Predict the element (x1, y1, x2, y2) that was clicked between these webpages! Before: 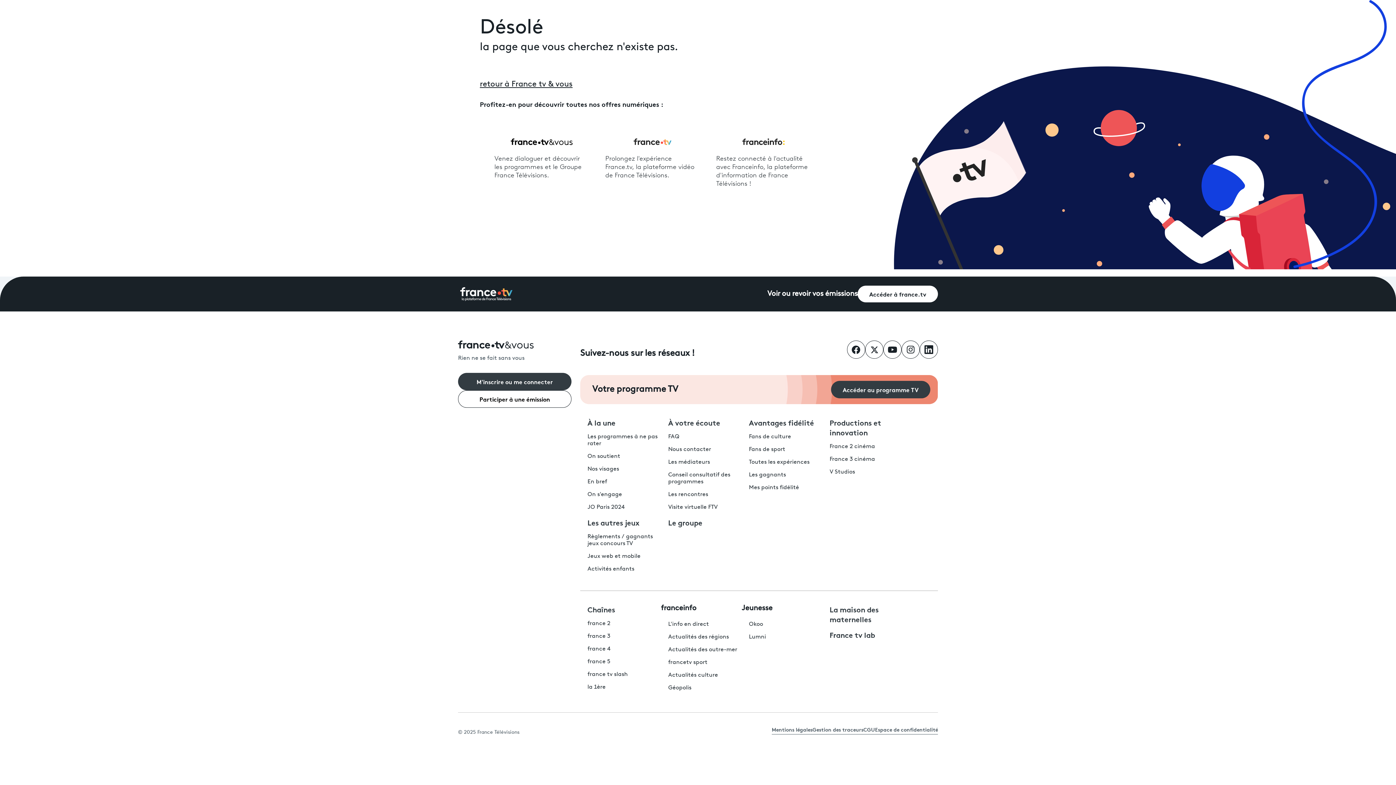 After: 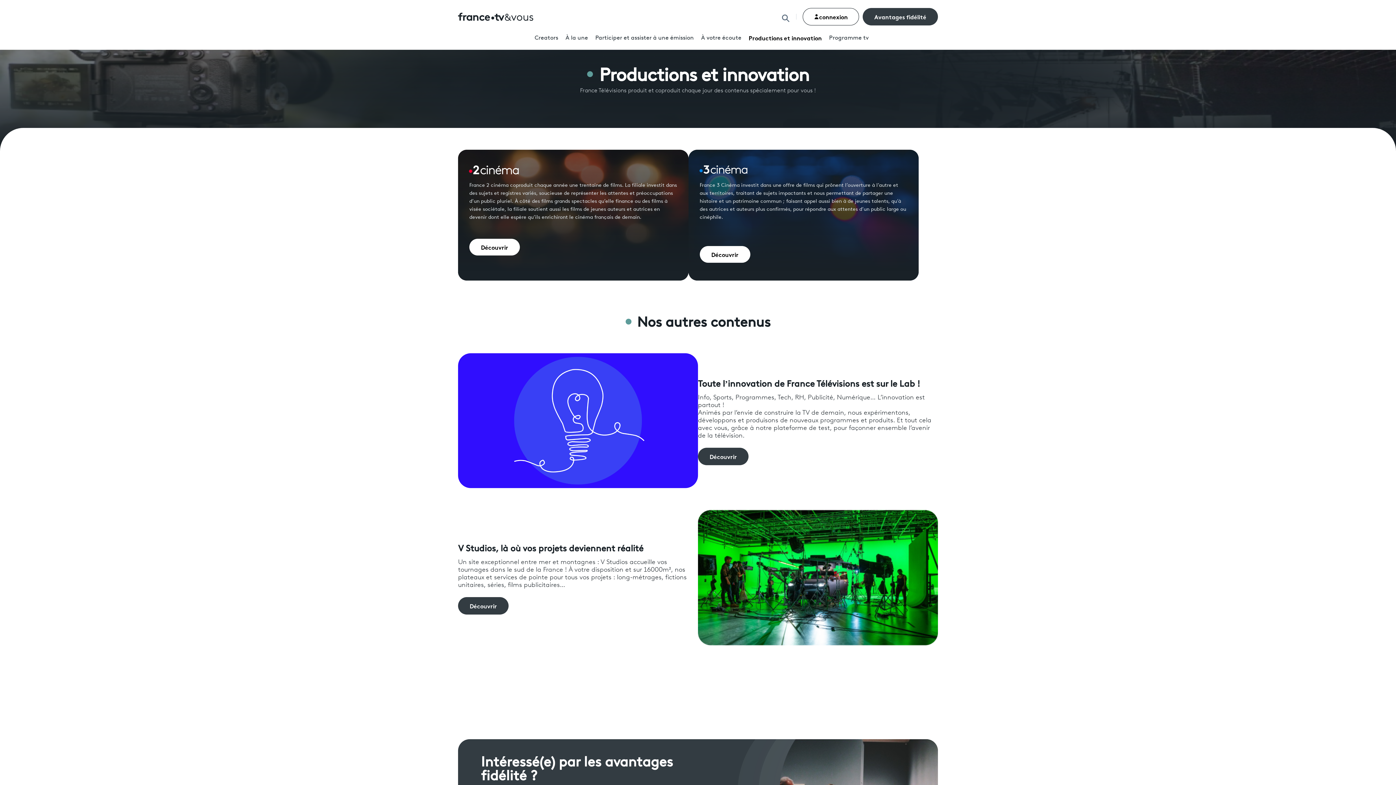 Action: bbox: (829, 421, 881, 437) label: Productions et innovation